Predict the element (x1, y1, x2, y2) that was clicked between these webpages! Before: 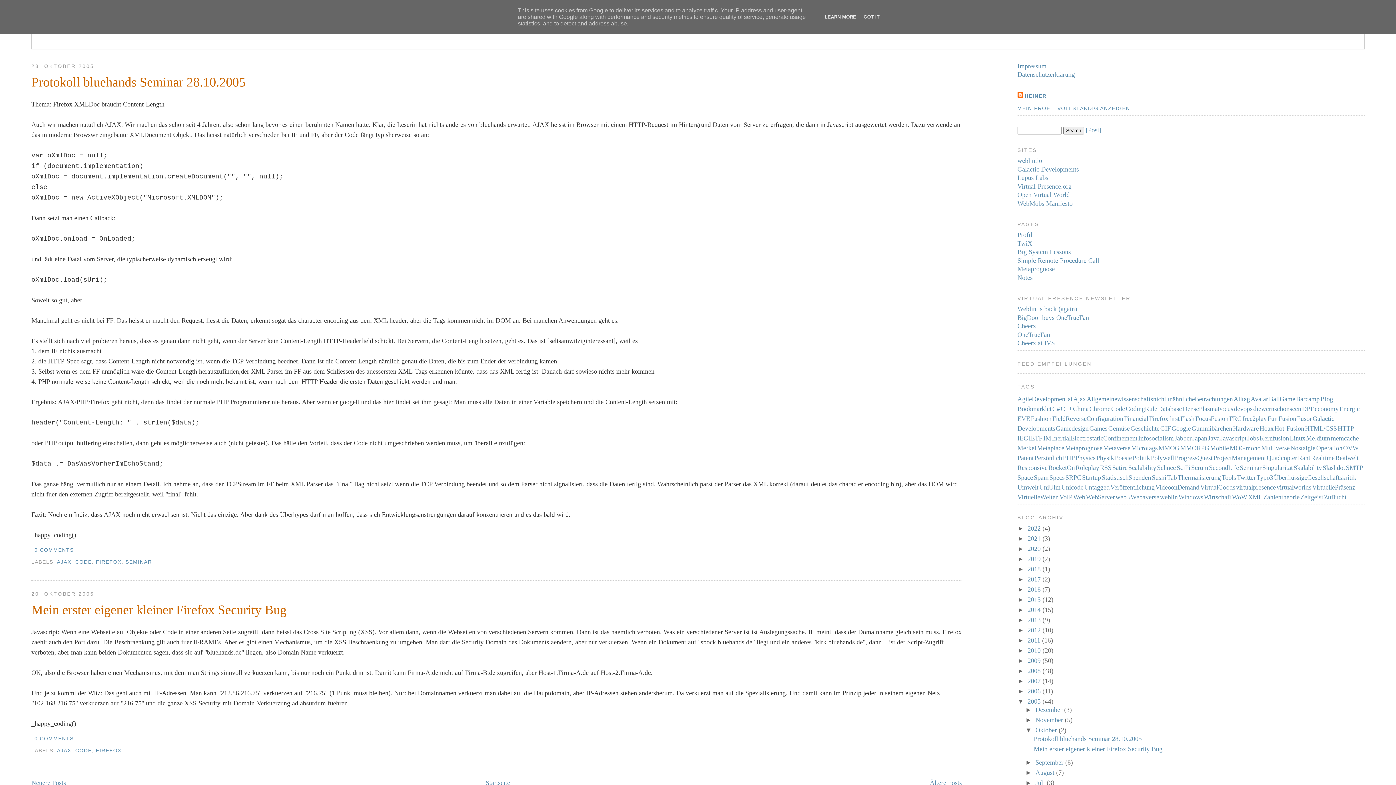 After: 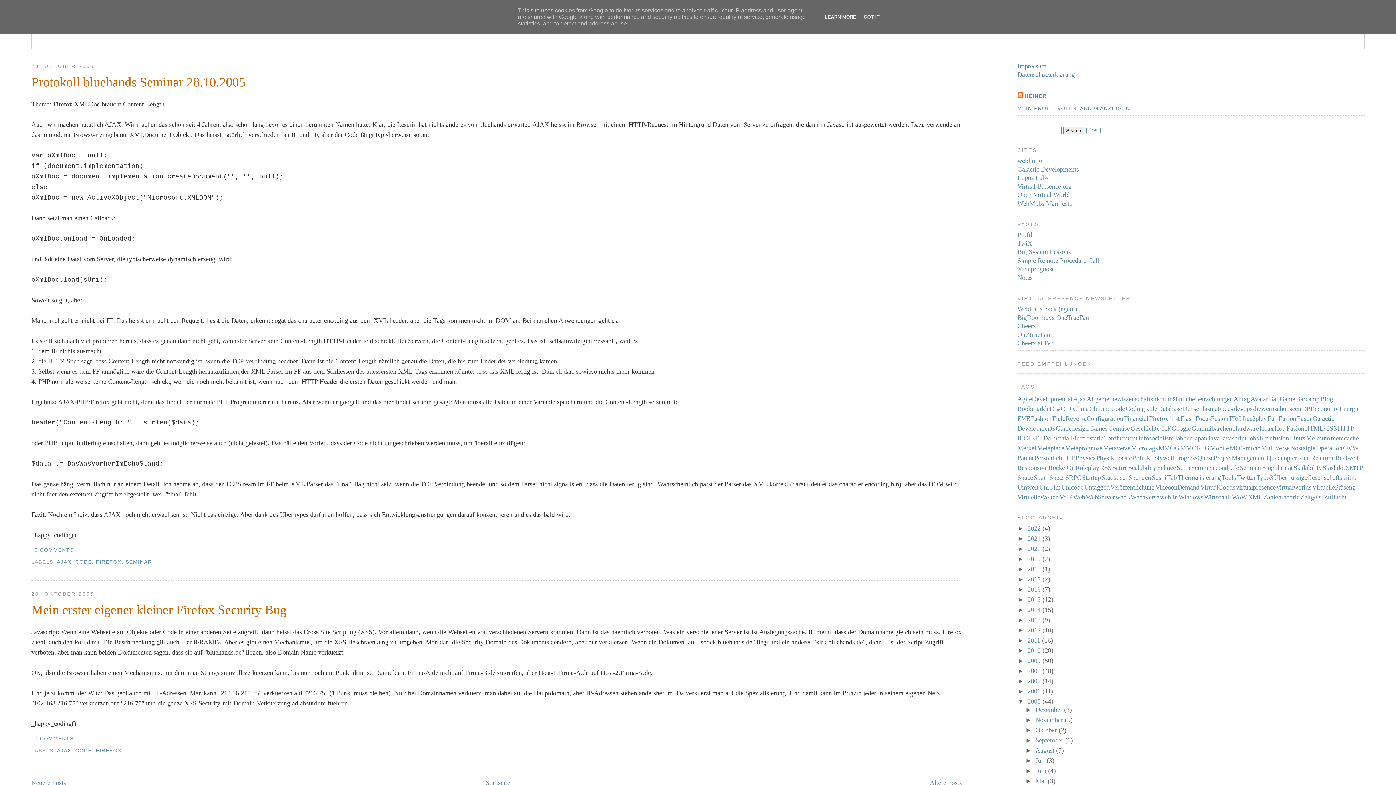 Action: label: ▼   bbox: (1025, 726, 1035, 734)